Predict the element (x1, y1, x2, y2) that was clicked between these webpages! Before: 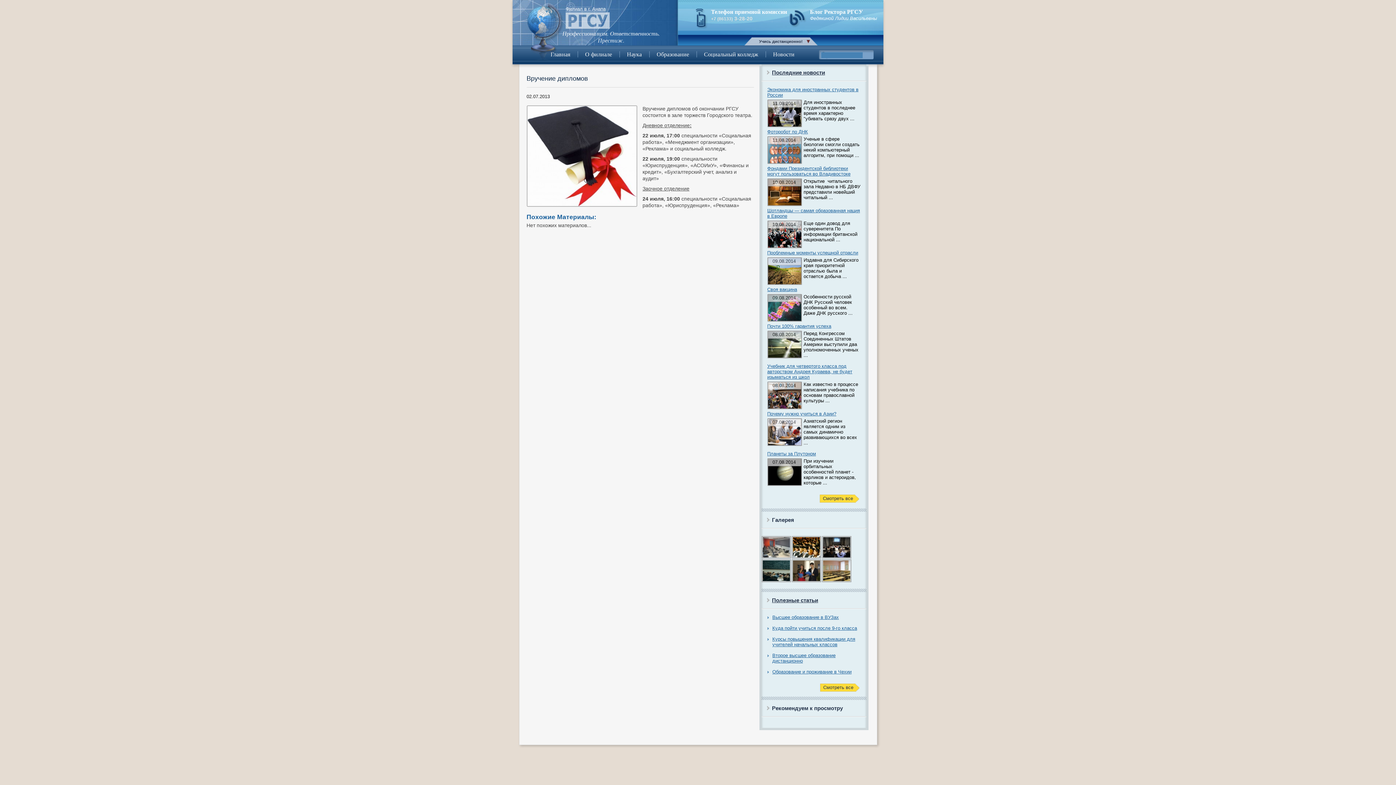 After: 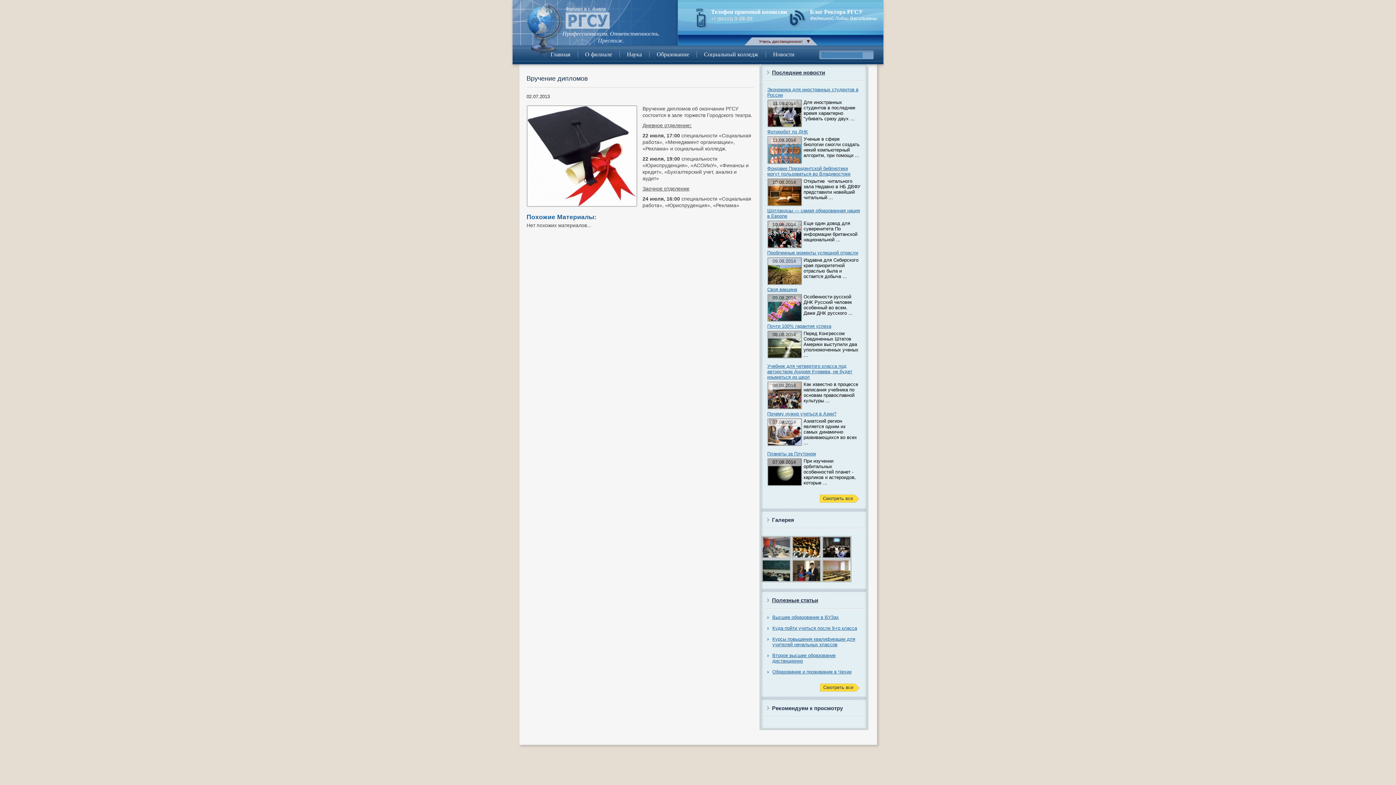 Action: bbox: (752, 37, 810, 45) label: Учись дистанционно!